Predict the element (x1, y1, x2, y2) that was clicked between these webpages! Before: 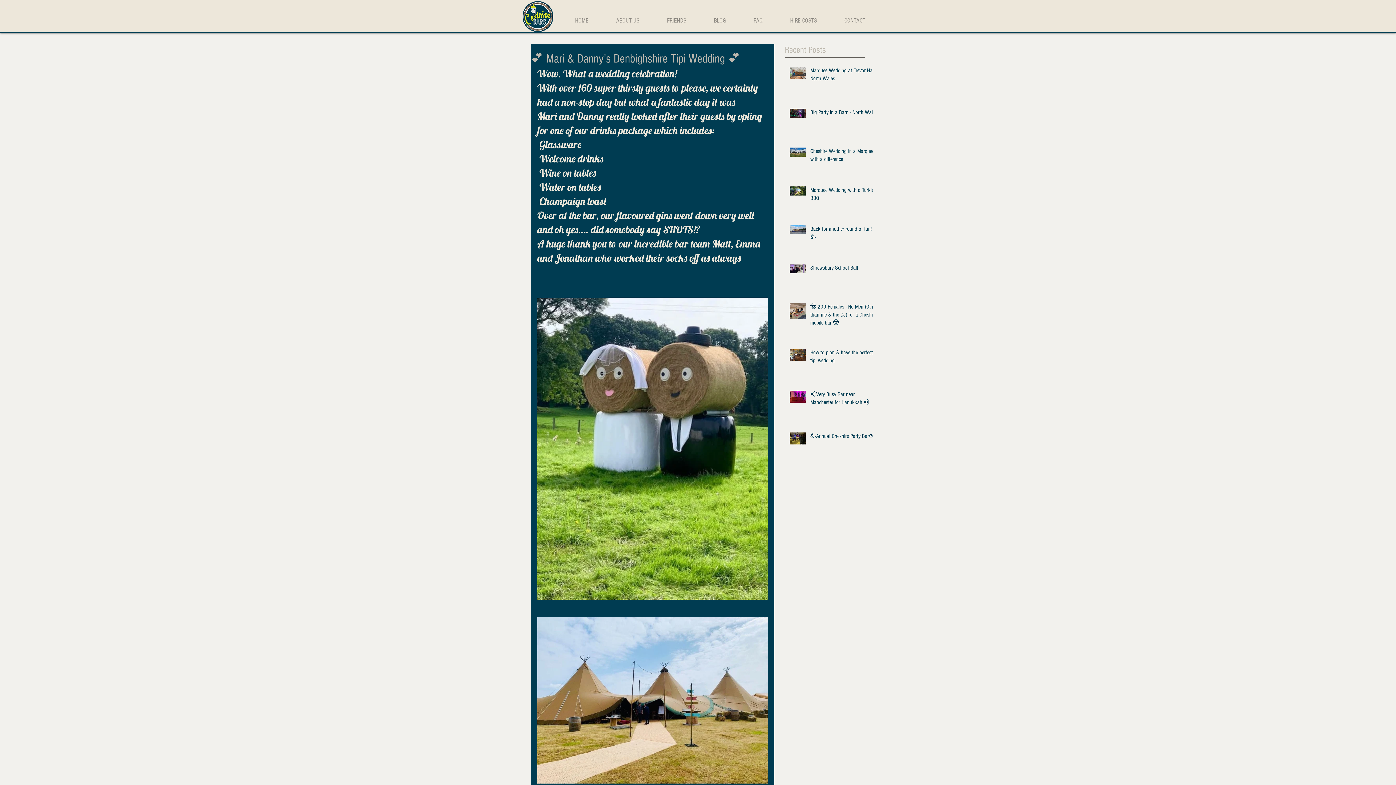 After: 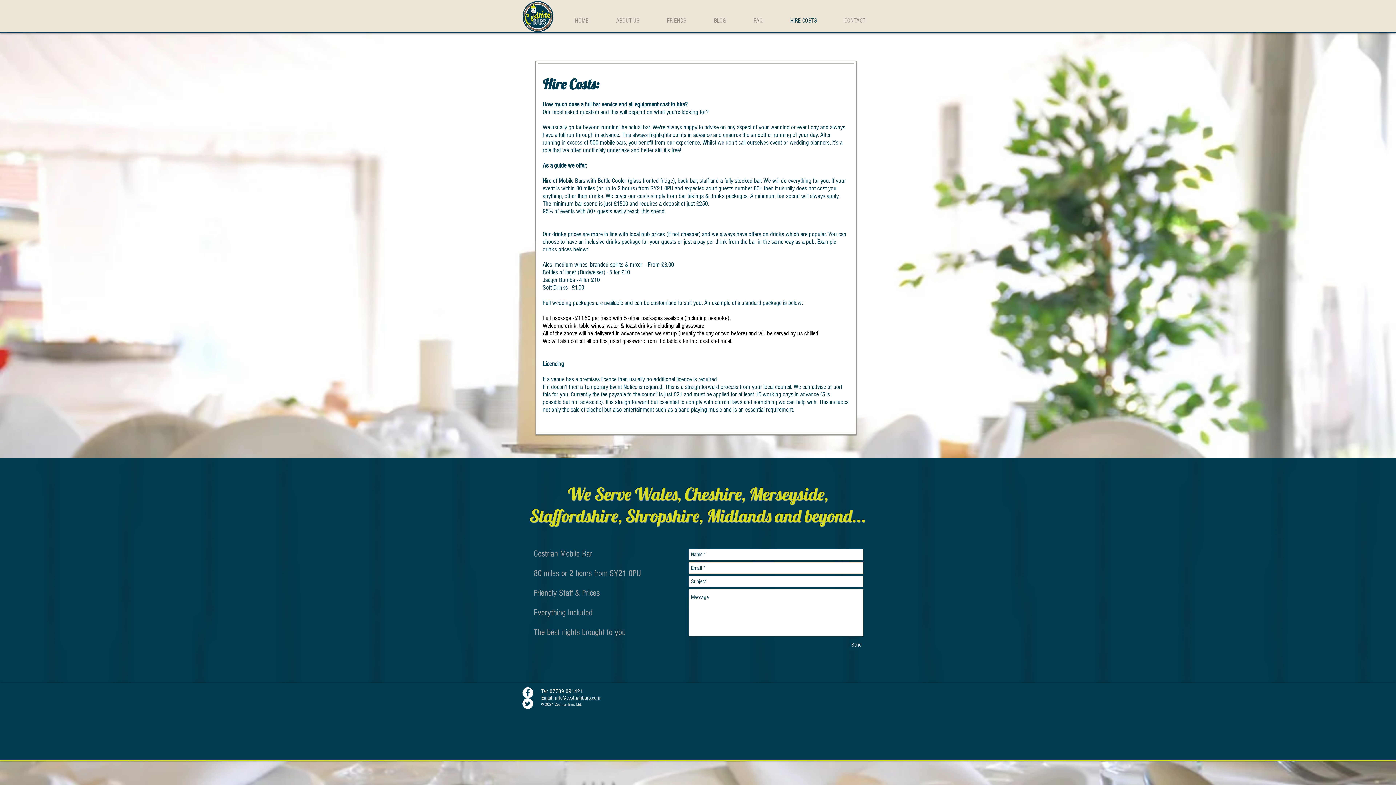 Action: bbox: (776, 11, 830, 29) label: HIRE COSTS